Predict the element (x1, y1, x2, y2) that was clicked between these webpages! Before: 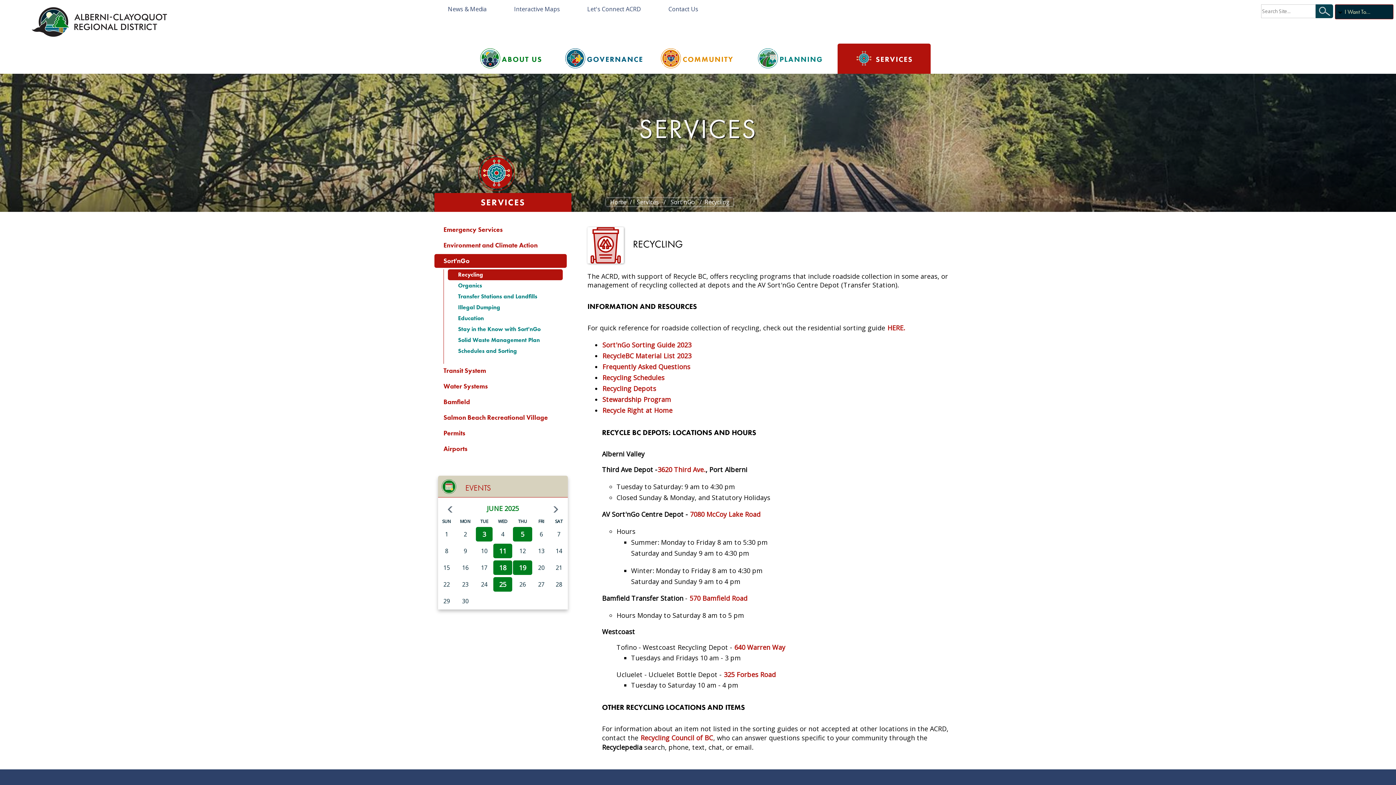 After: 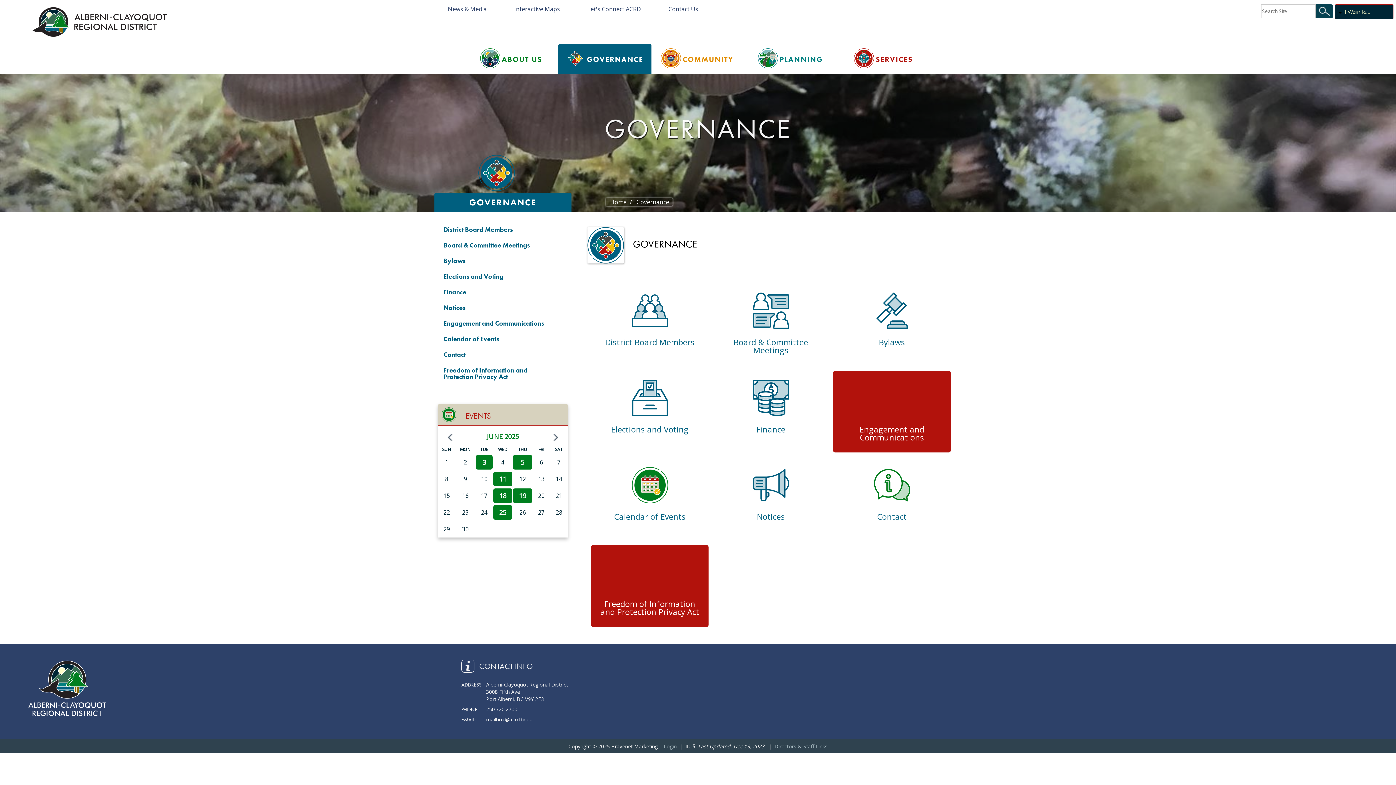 Action: label: GOVERNANCE bbox: (558, 43, 651, 73)